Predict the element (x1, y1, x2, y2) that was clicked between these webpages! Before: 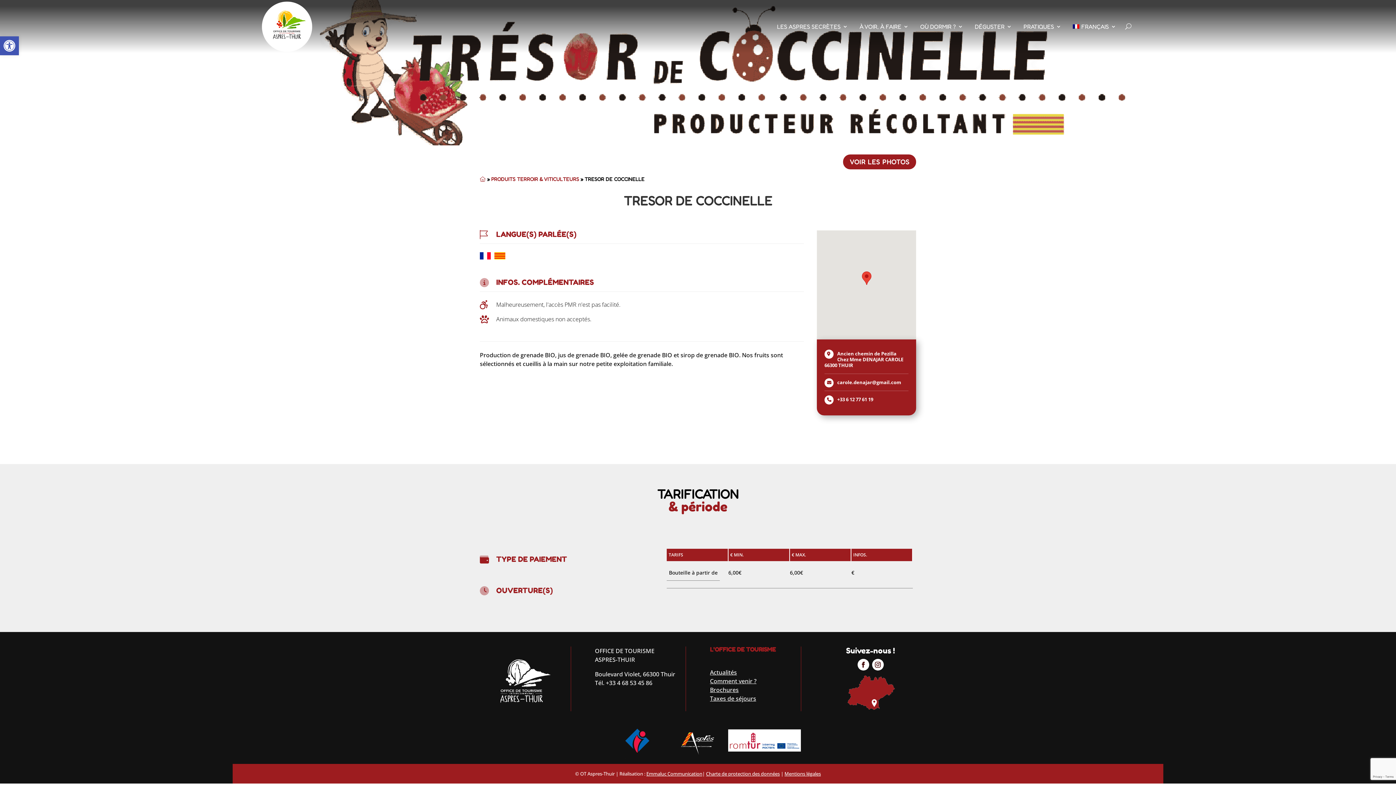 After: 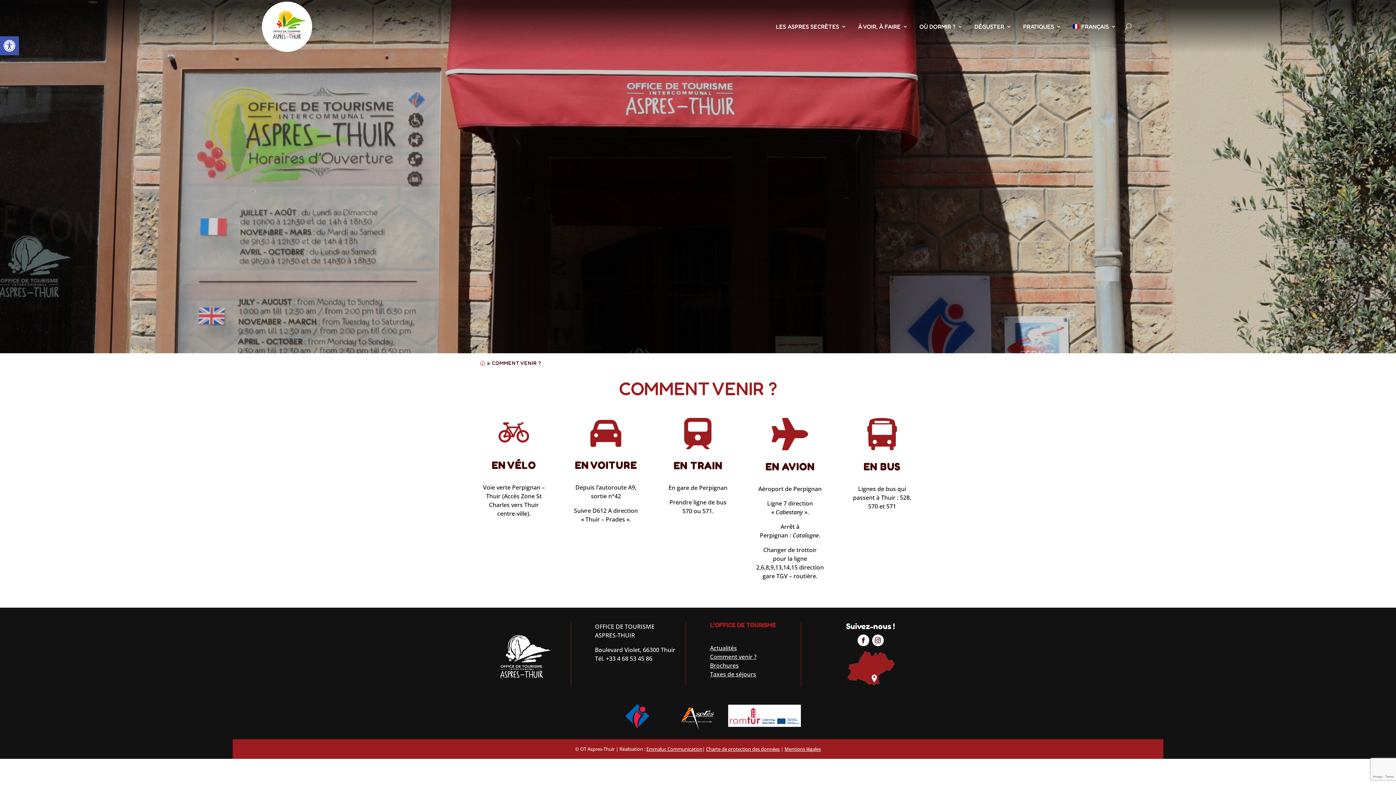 Action: bbox: (710, 677, 756, 685) label: Comment venir ?